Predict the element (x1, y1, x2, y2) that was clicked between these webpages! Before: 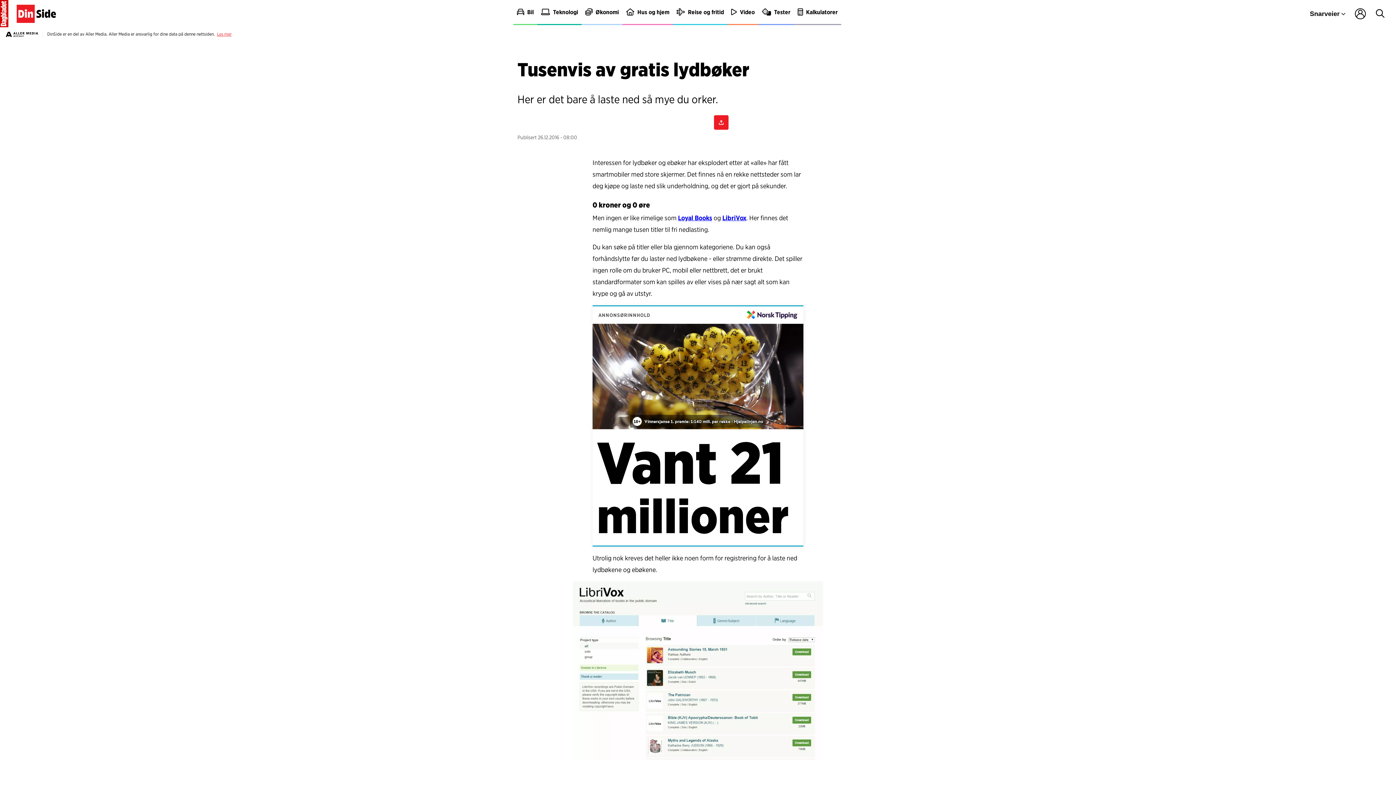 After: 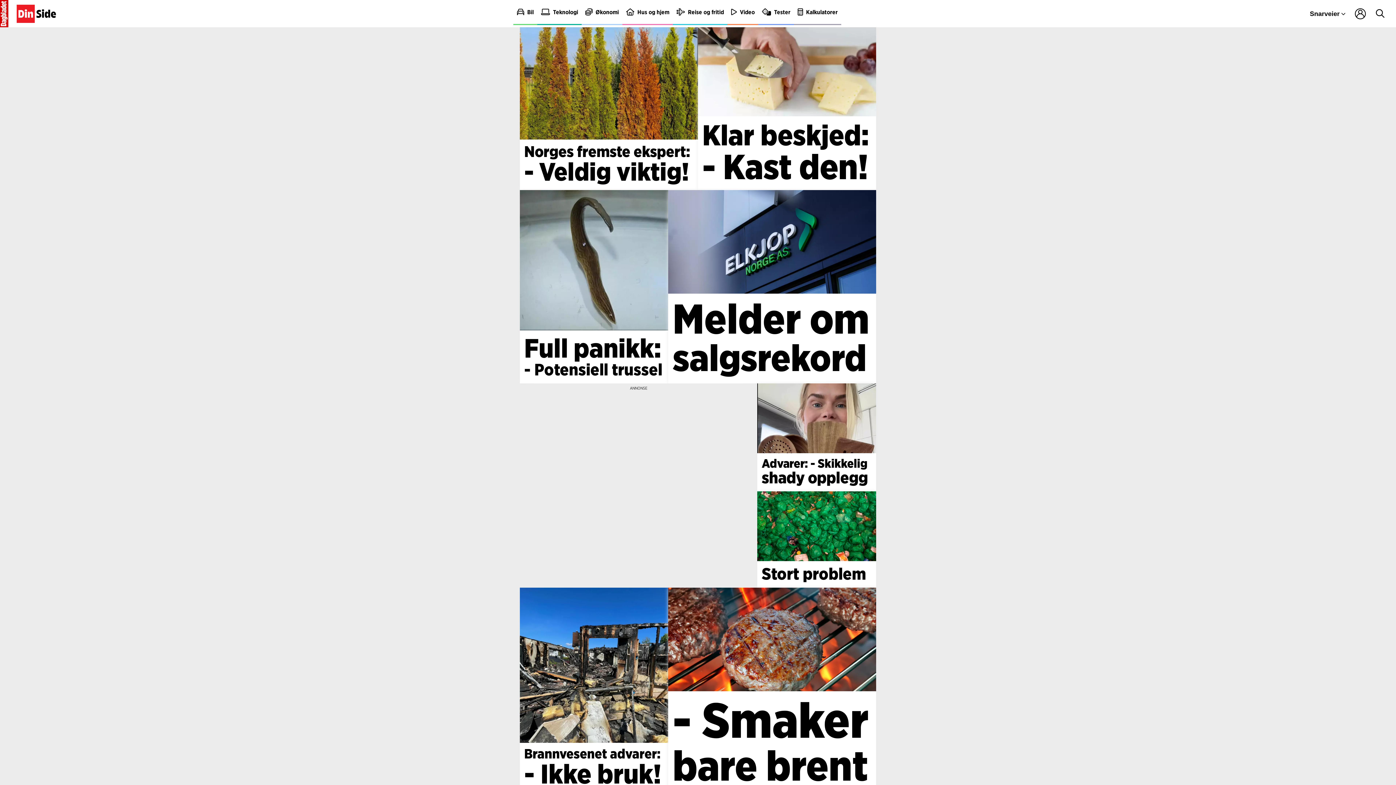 Action: label: Hus og hjem bbox: (622, 0, 673, 25)